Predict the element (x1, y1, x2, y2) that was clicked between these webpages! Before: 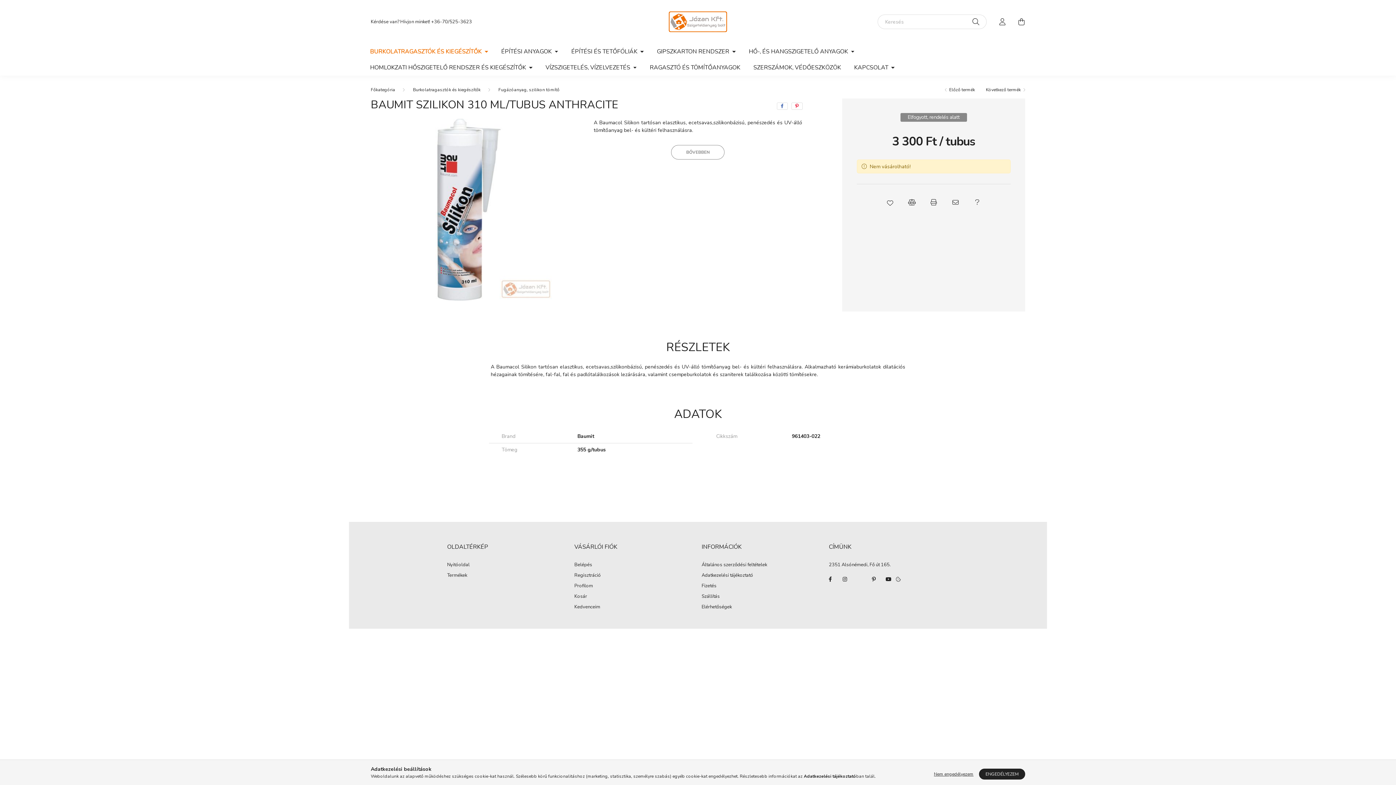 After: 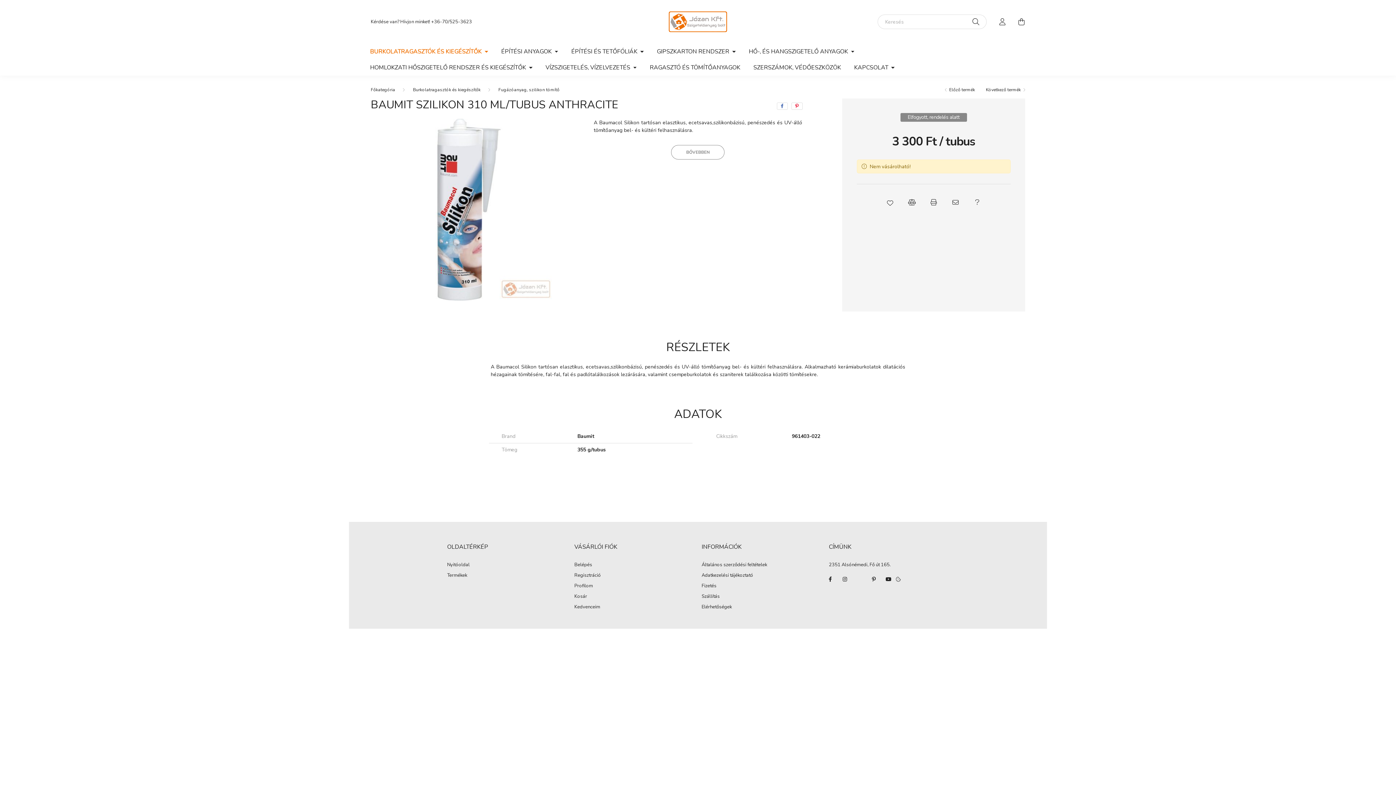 Action: bbox: (979, 769, 1025, 780) label: ENGEDÉLYEZEM